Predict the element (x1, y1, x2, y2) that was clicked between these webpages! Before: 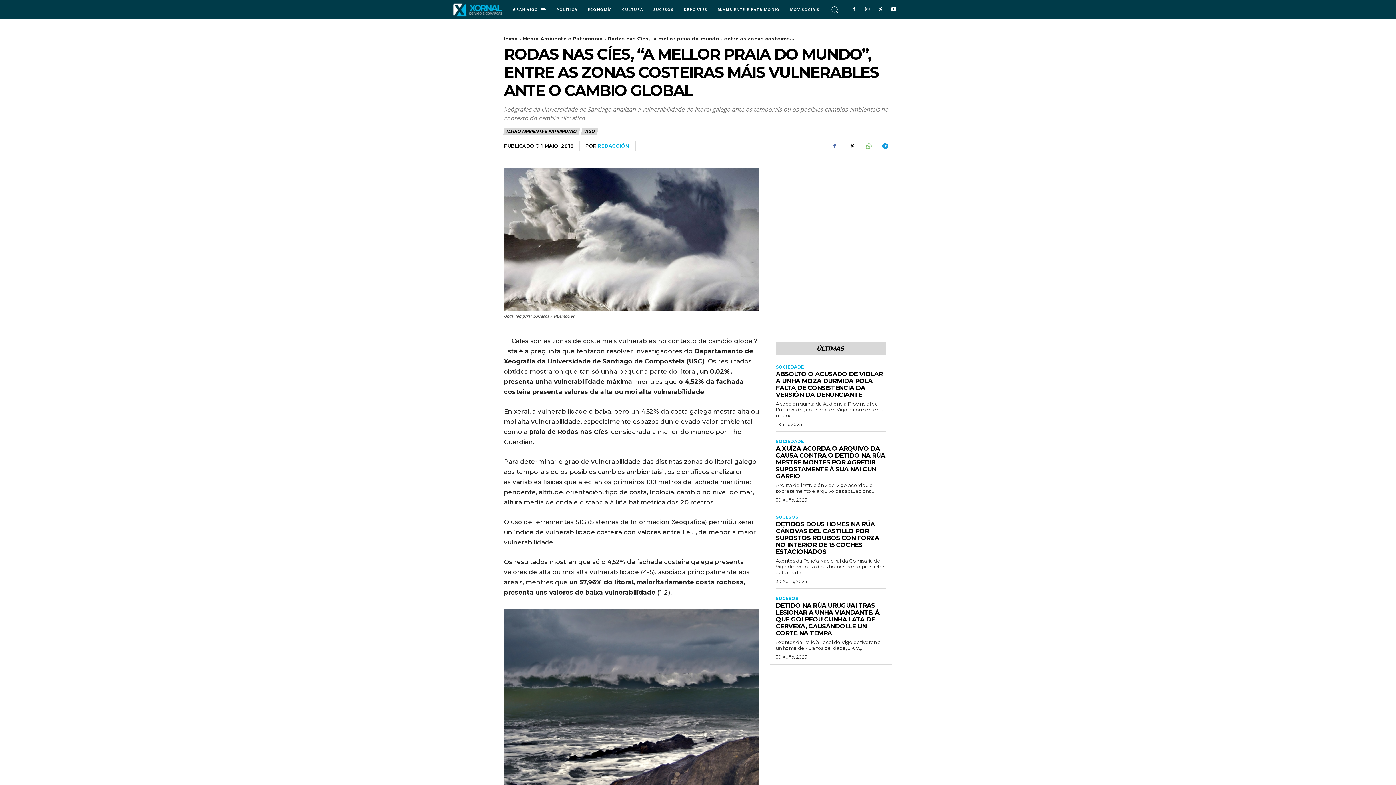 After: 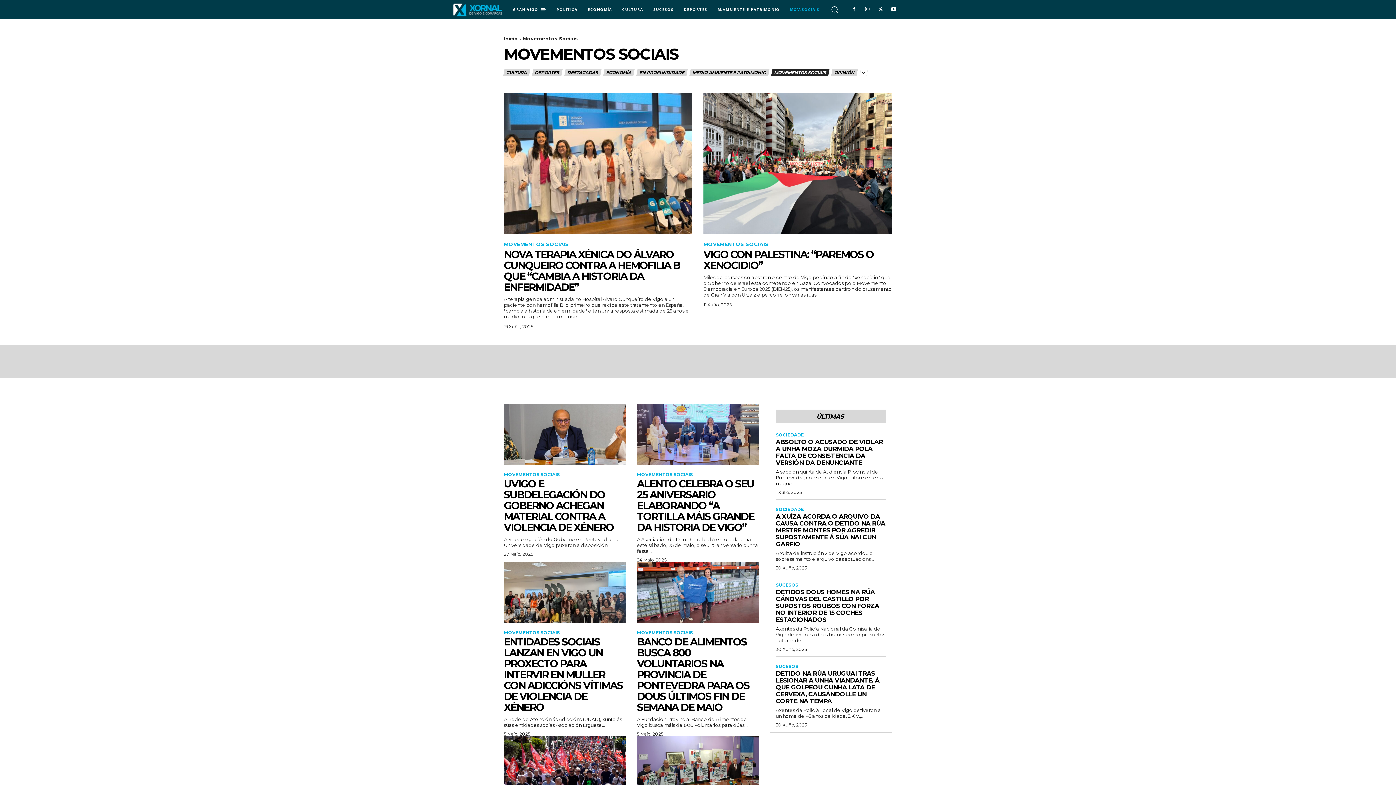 Action: label: MOV.SOCIAIS bbox: (785, 0, 824, 18)